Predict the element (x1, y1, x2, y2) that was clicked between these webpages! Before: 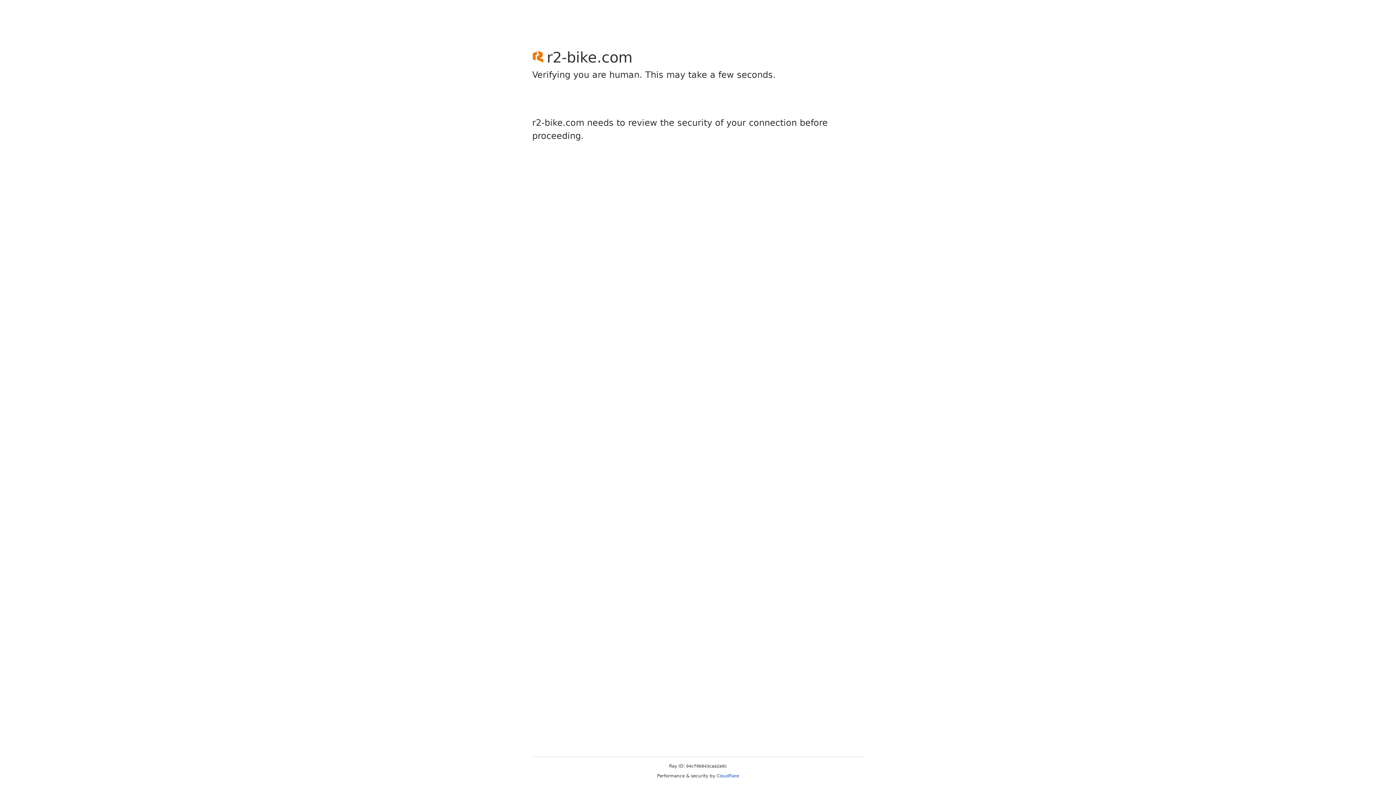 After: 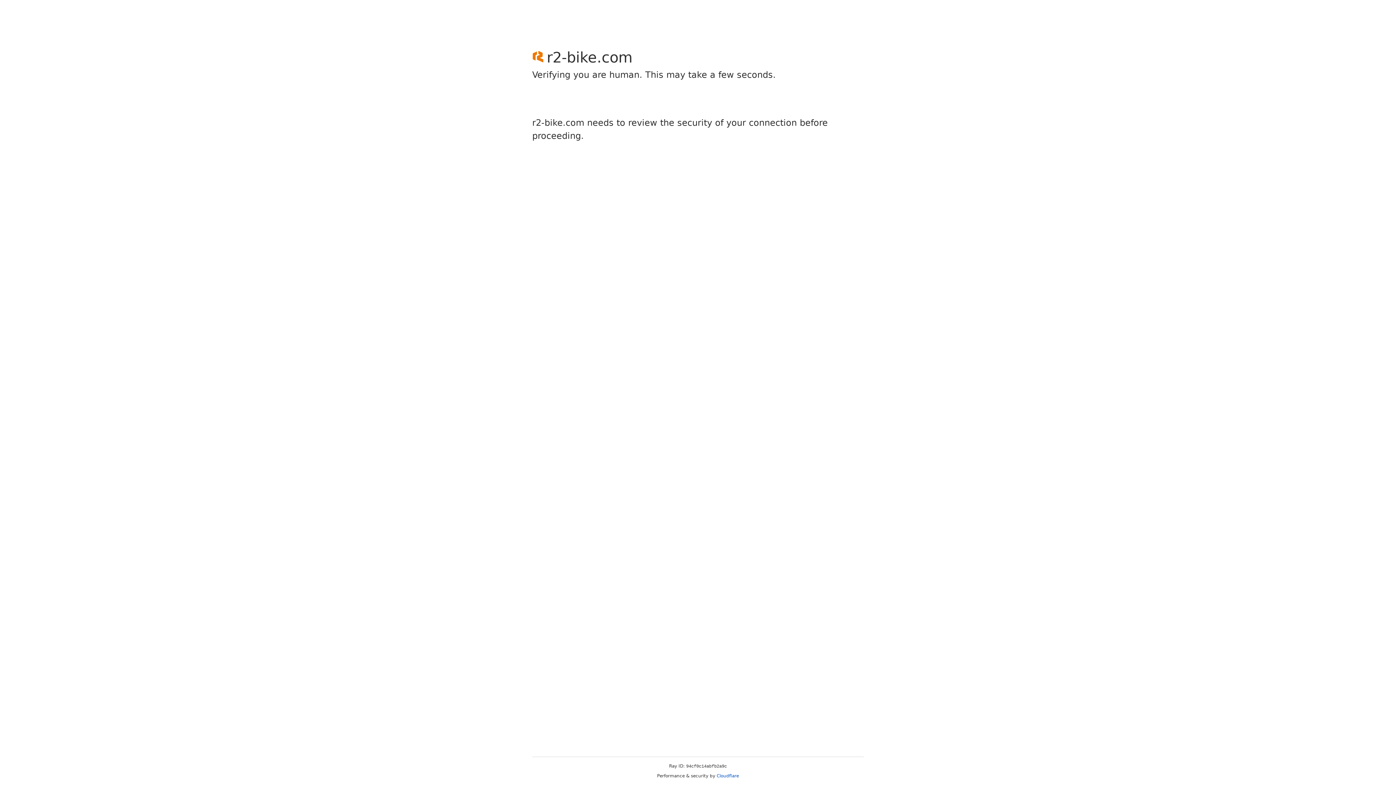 Action: bbox: (716, 773, 739, 778) label: Cloudflare